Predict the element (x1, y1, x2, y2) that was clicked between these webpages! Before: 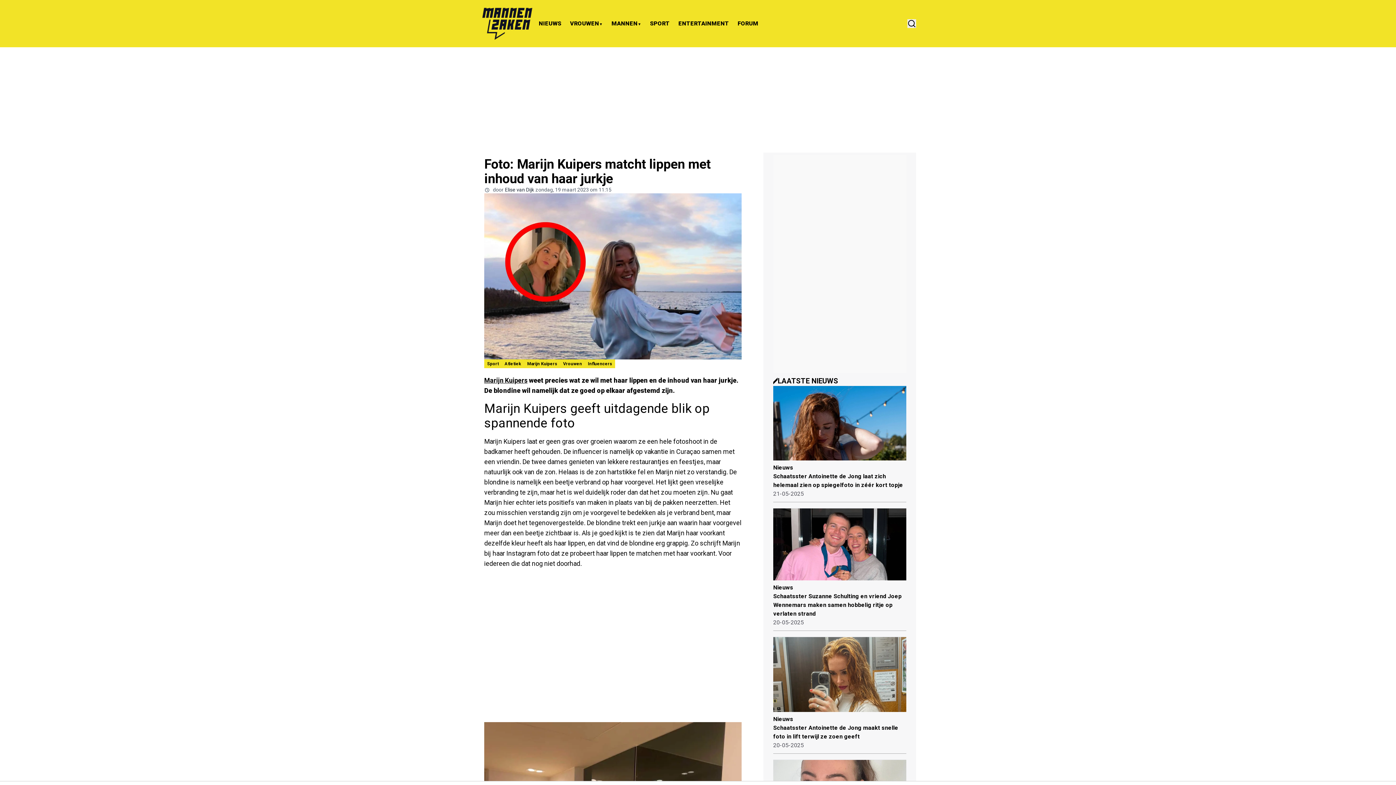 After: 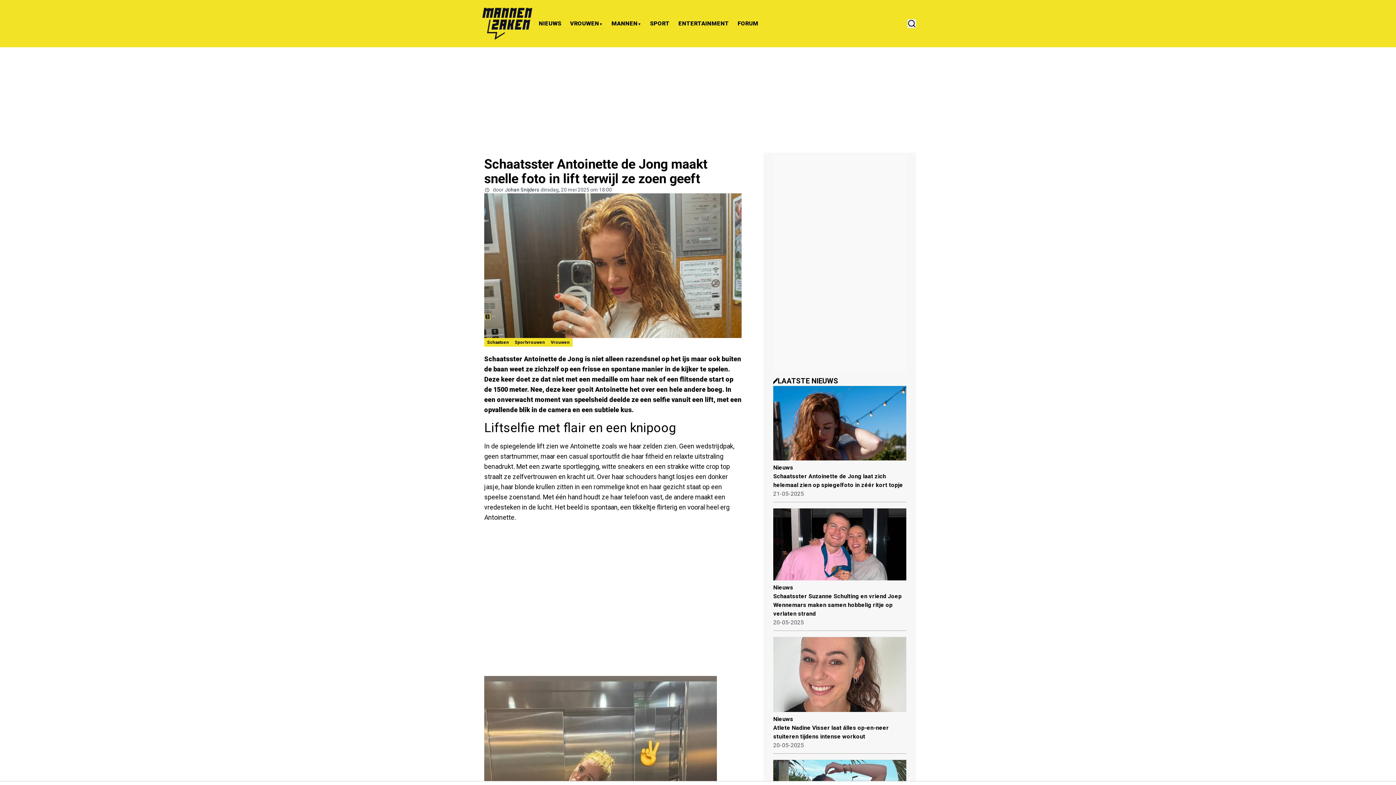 Action: bbox: (773, 637, 906, 712)